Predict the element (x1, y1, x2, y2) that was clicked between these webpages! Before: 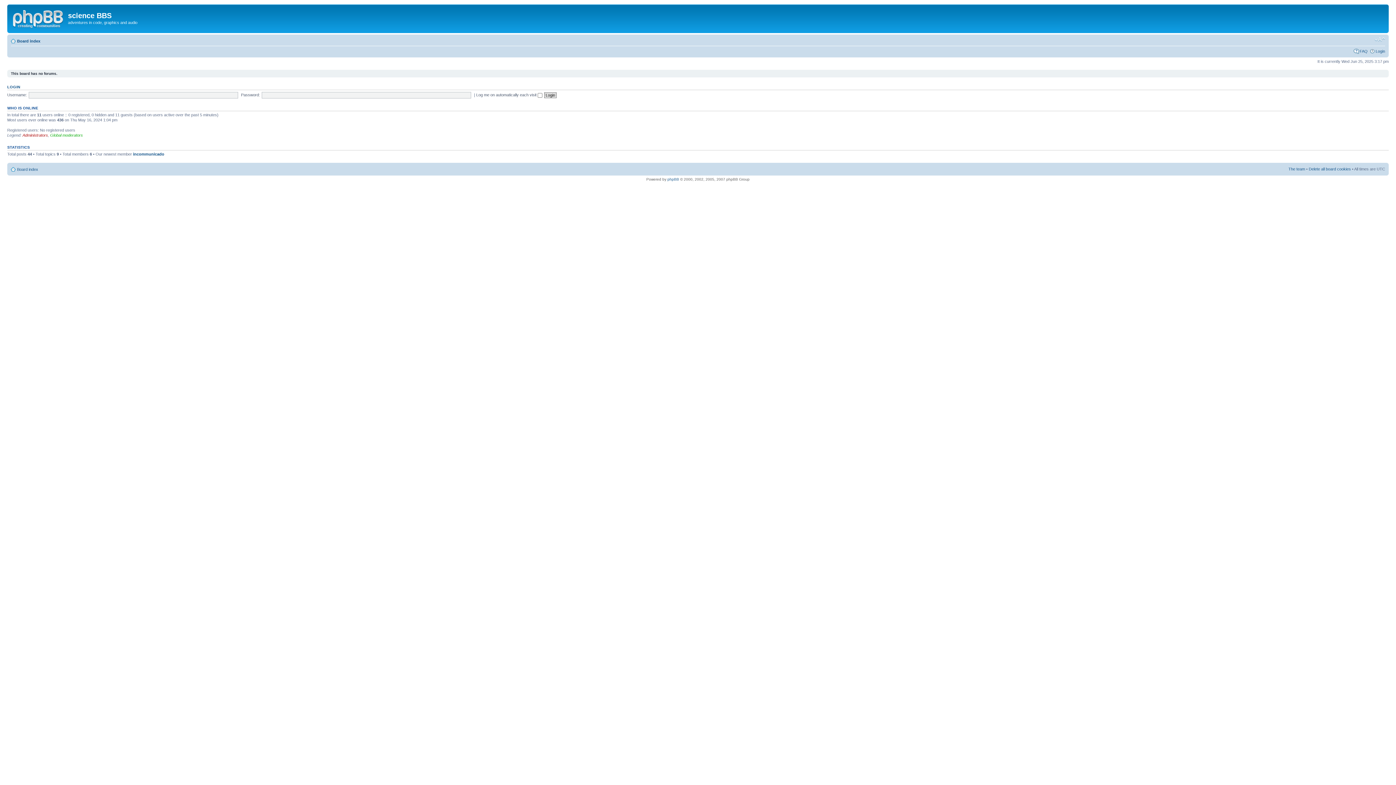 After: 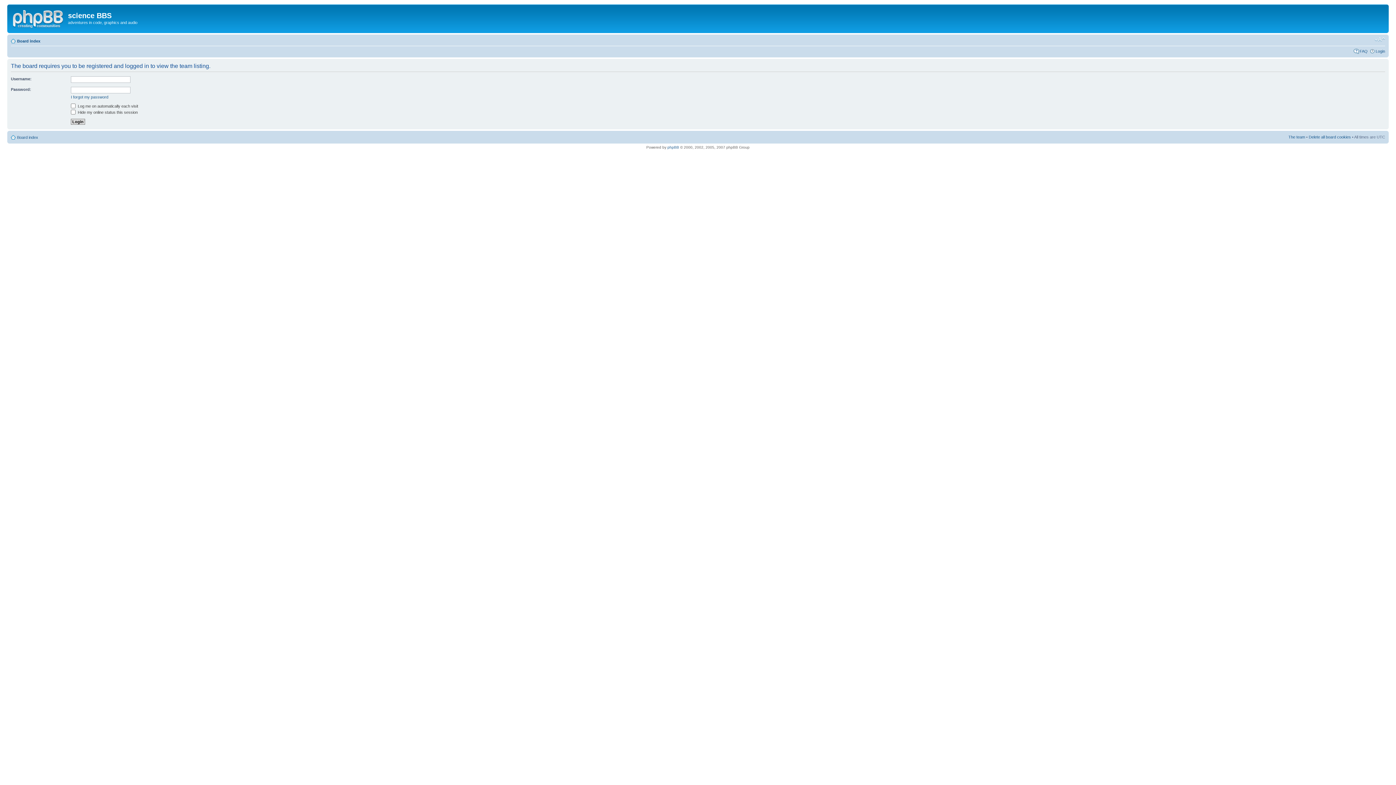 Action: label: The team bbox: (1288, 166, 1305, 171)